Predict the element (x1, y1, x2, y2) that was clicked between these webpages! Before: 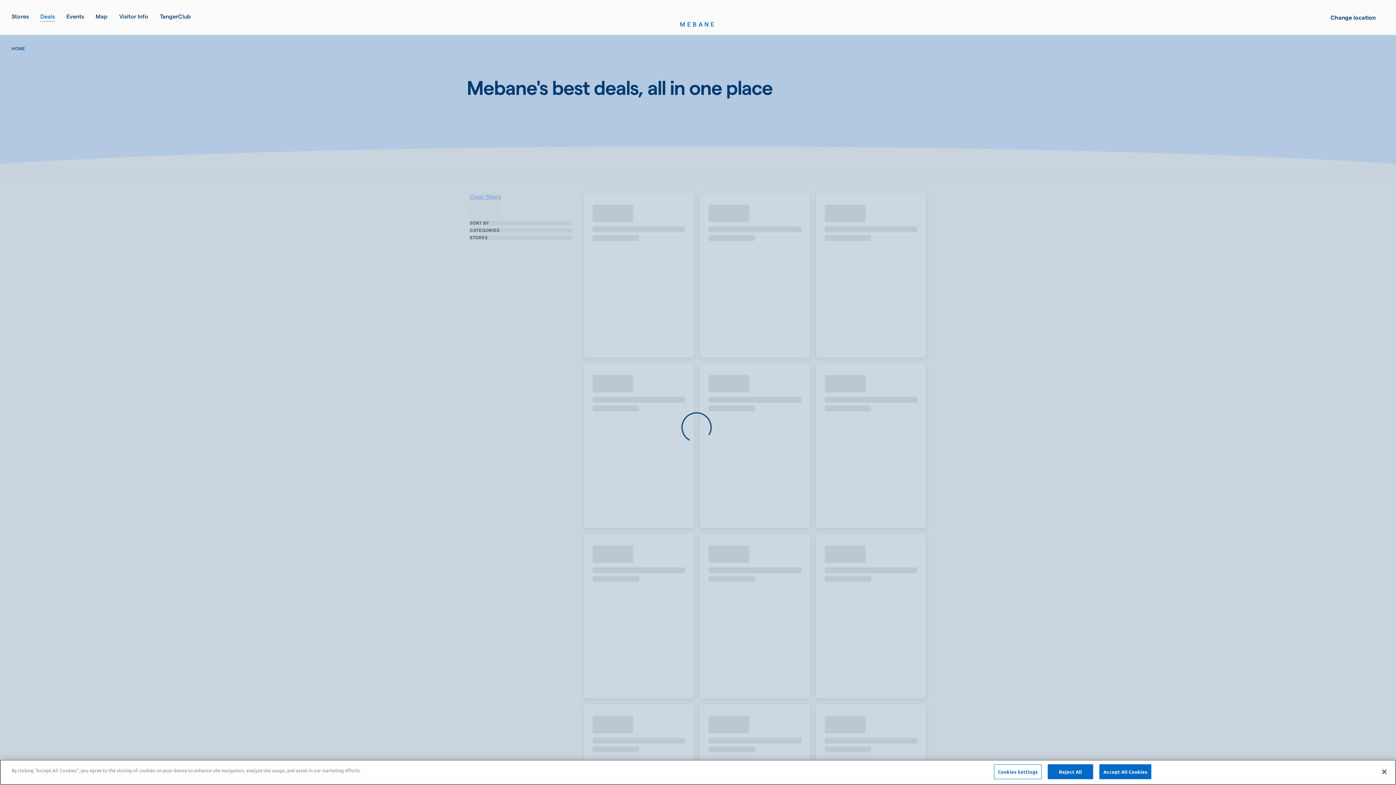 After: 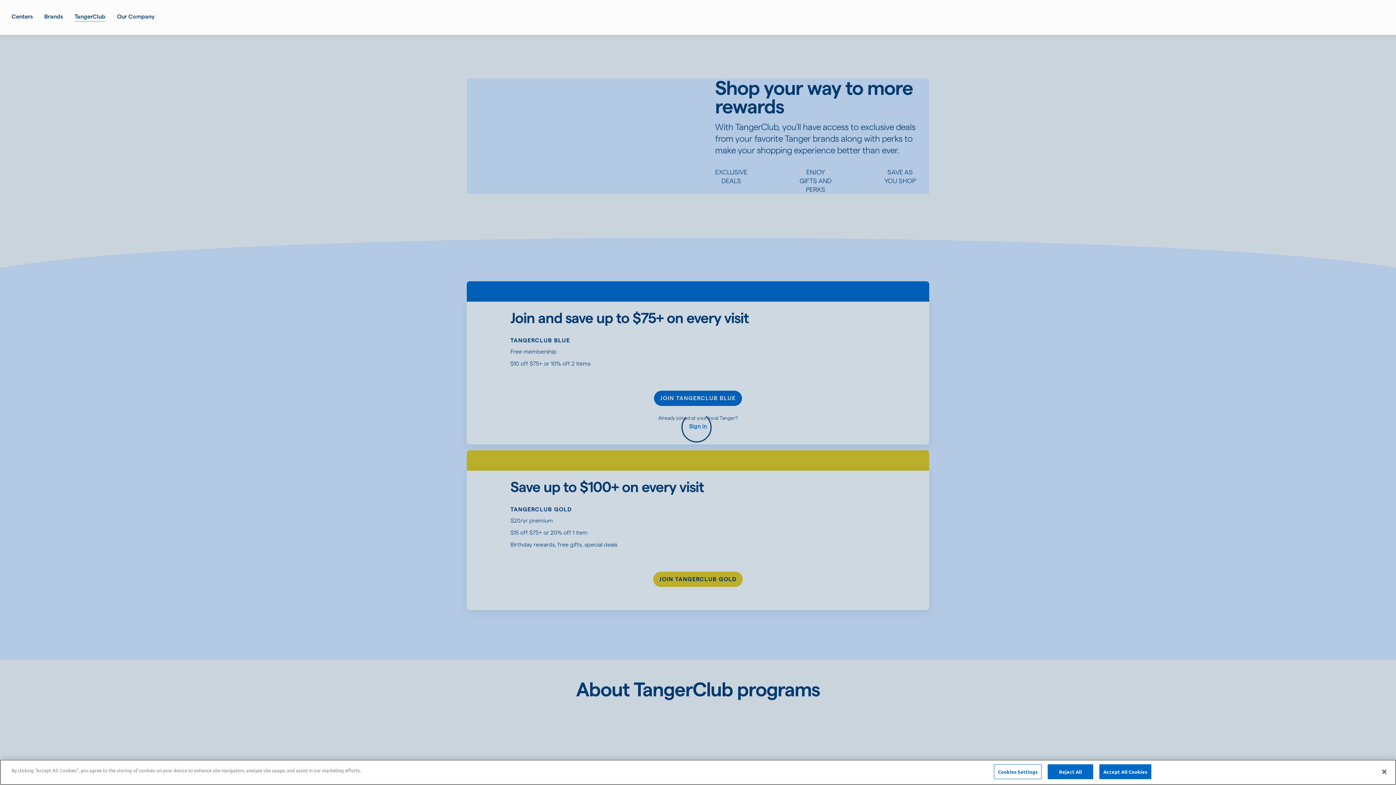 Action: label: TangerClub bbox: (160, 12, 190, 21)